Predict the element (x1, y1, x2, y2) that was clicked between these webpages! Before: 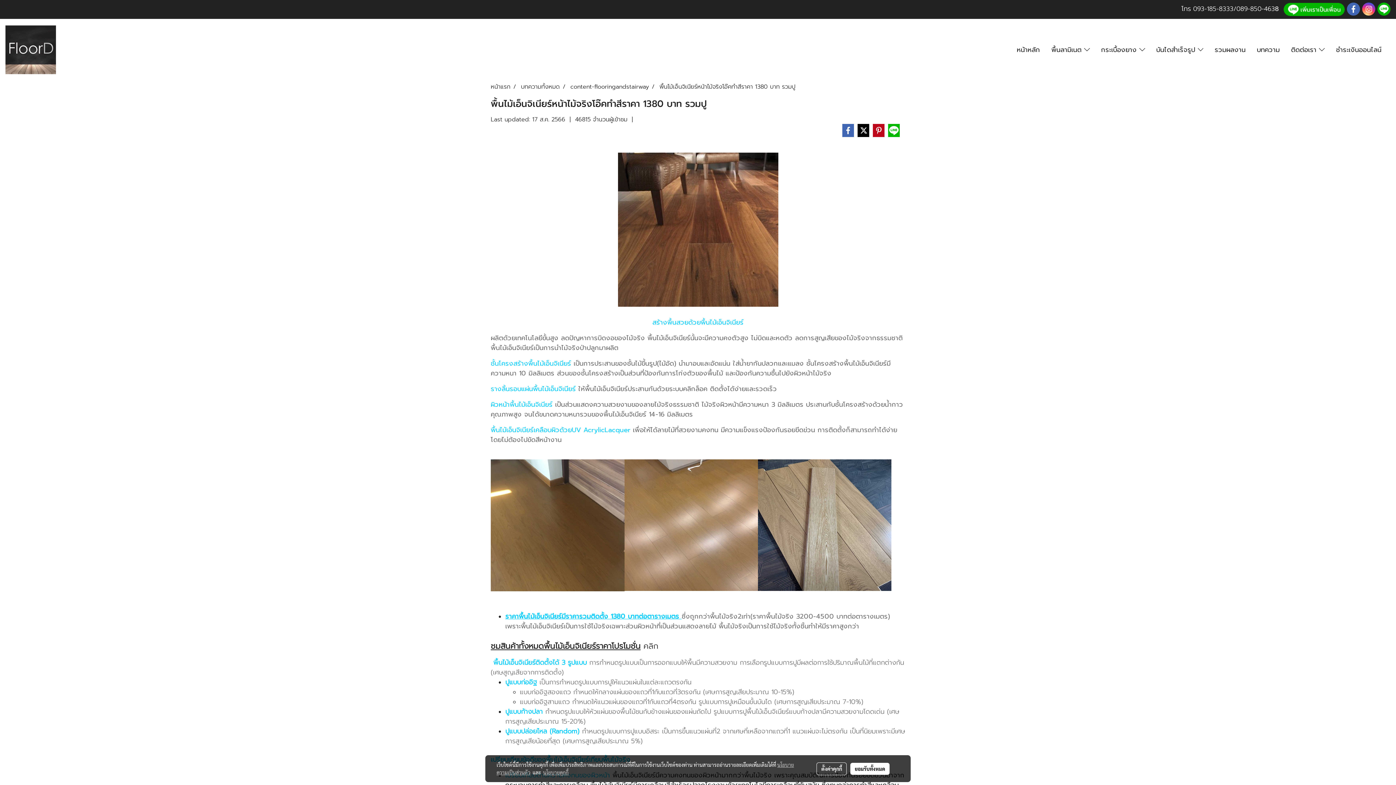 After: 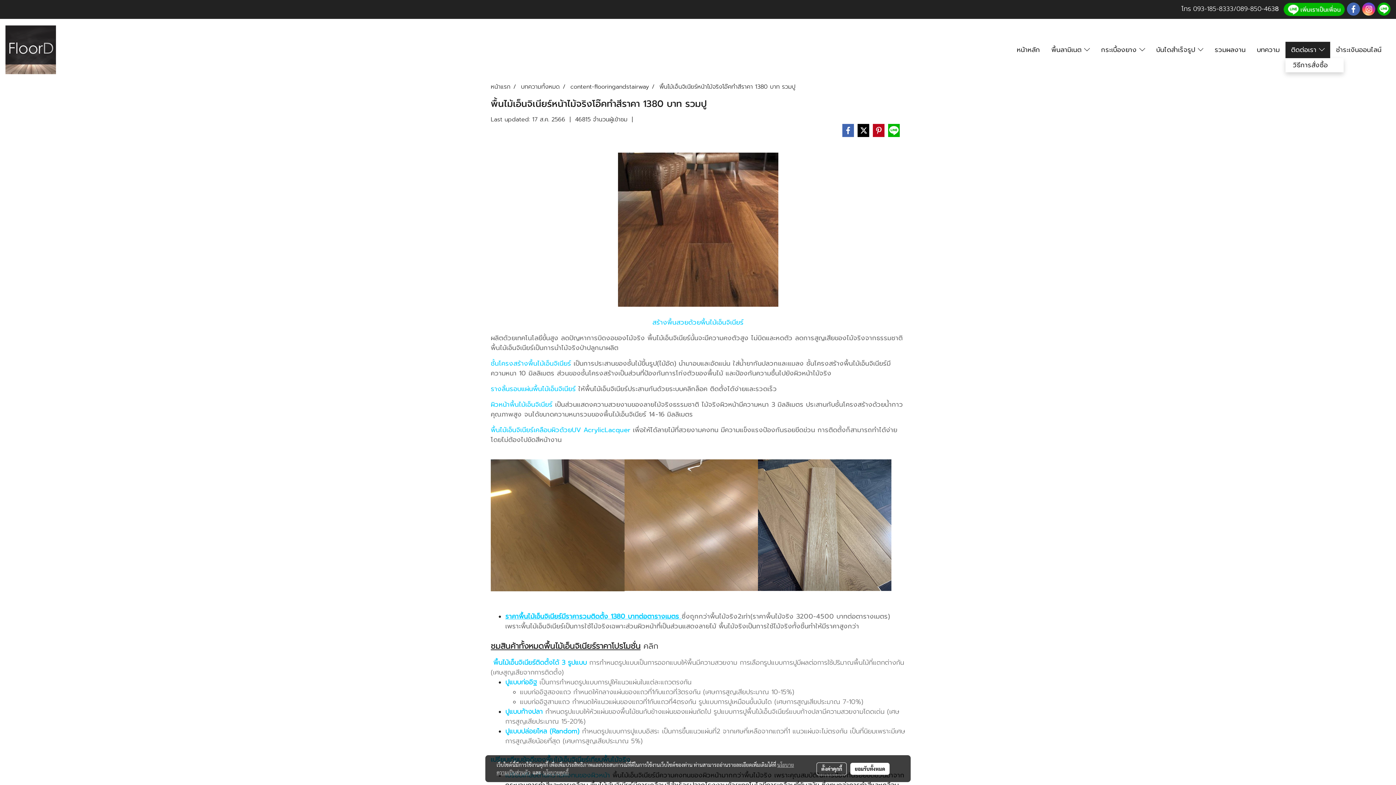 Action: bbox: (1285, 41, 1330, 58) label: ติดต่อเรา 